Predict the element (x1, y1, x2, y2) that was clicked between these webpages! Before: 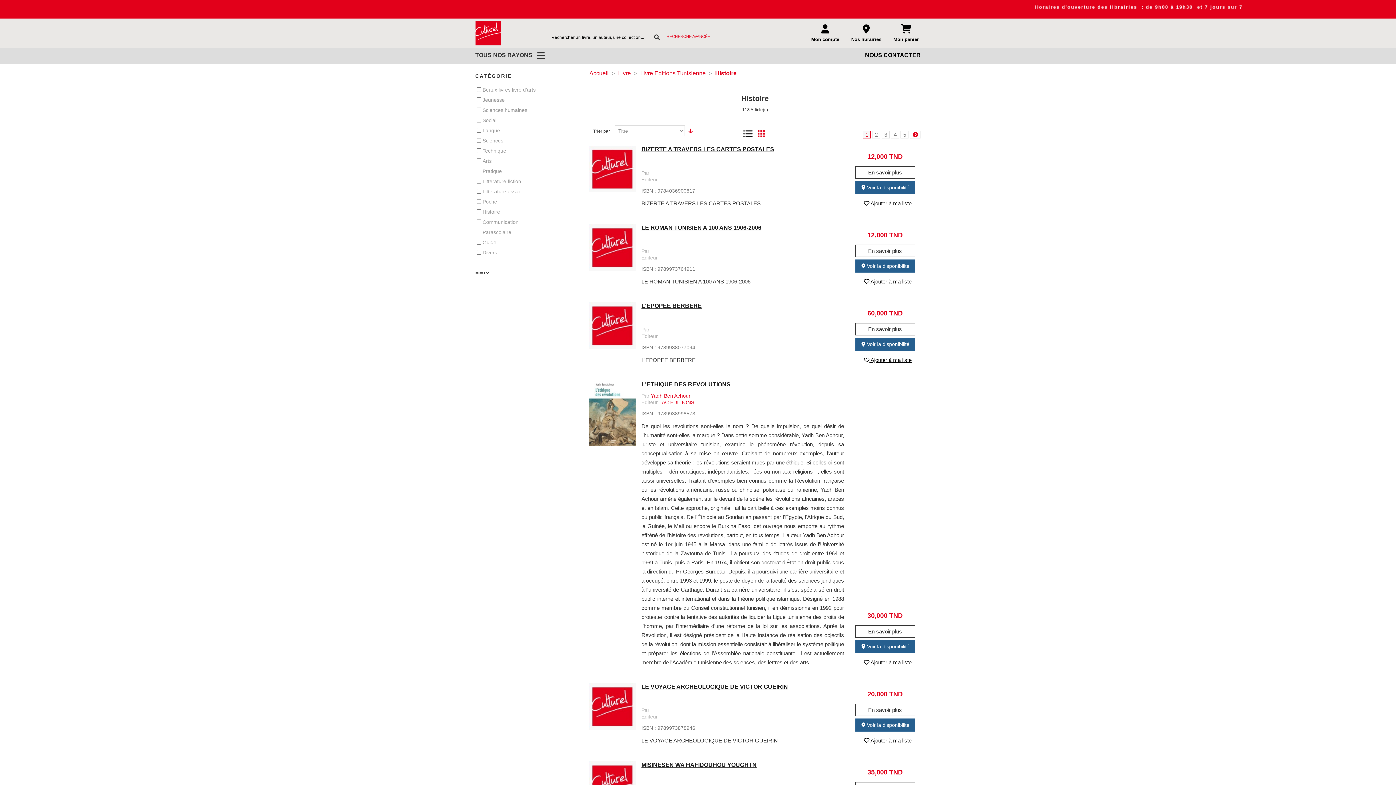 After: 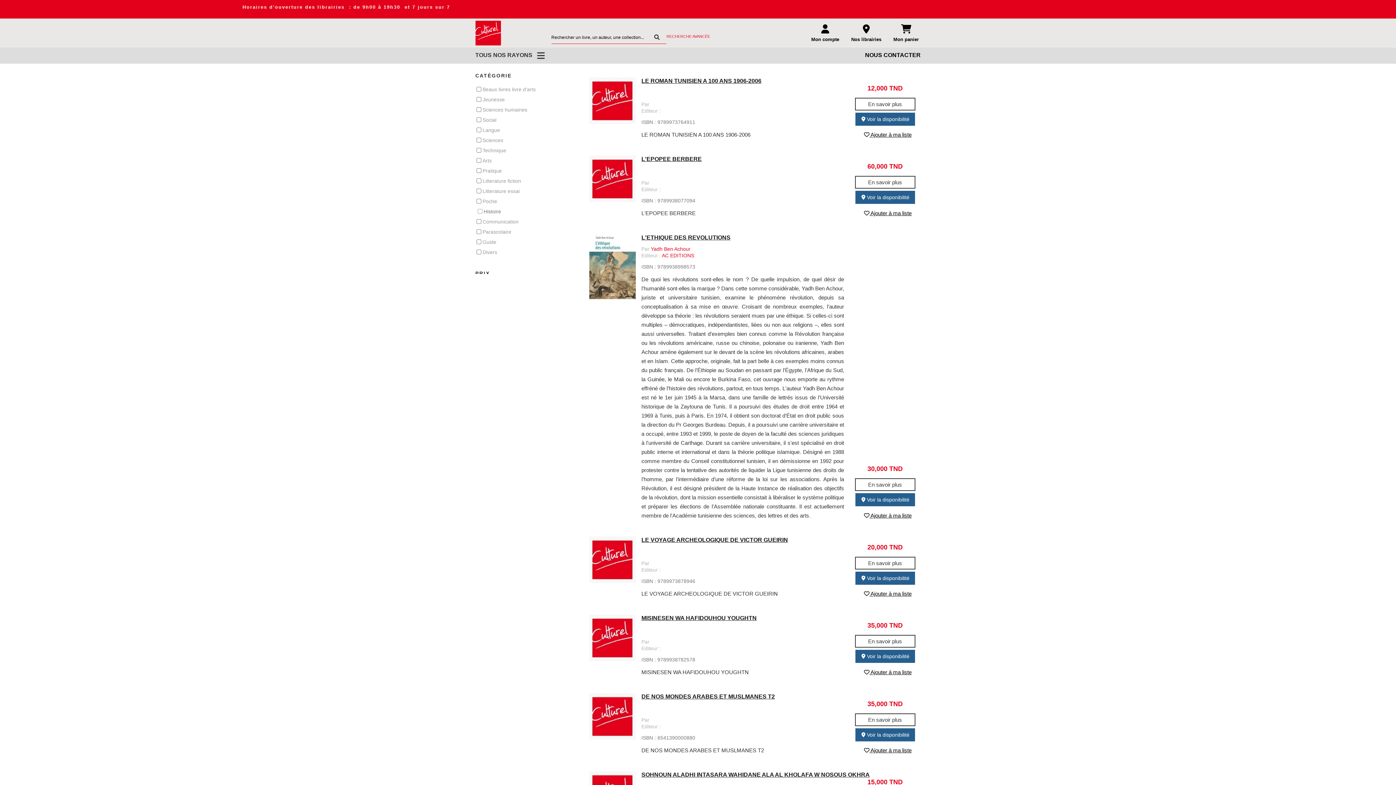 Action: bbox: (476, 206, 578, 217) label: Histoire